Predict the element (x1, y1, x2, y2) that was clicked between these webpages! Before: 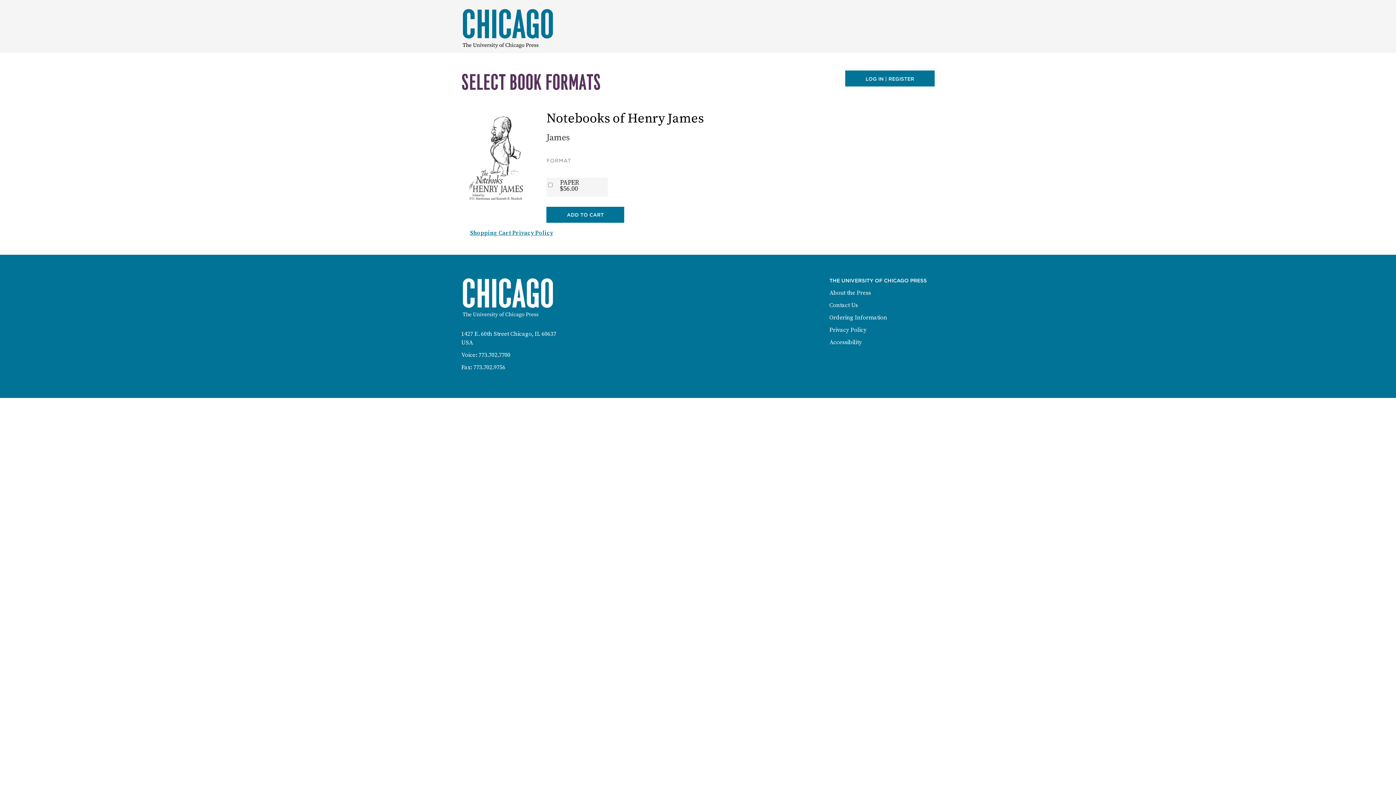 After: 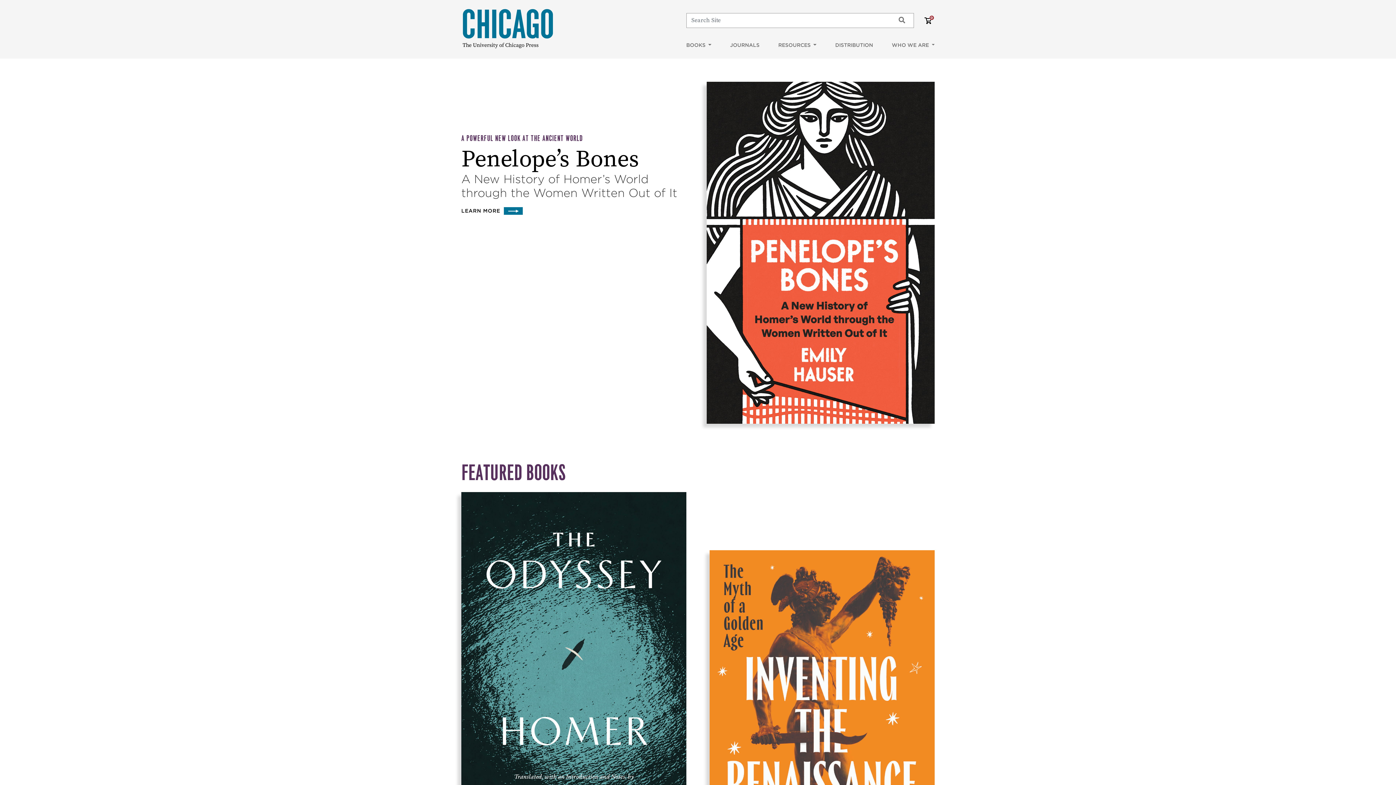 Action: bbox: (461, 28, 560, 36)